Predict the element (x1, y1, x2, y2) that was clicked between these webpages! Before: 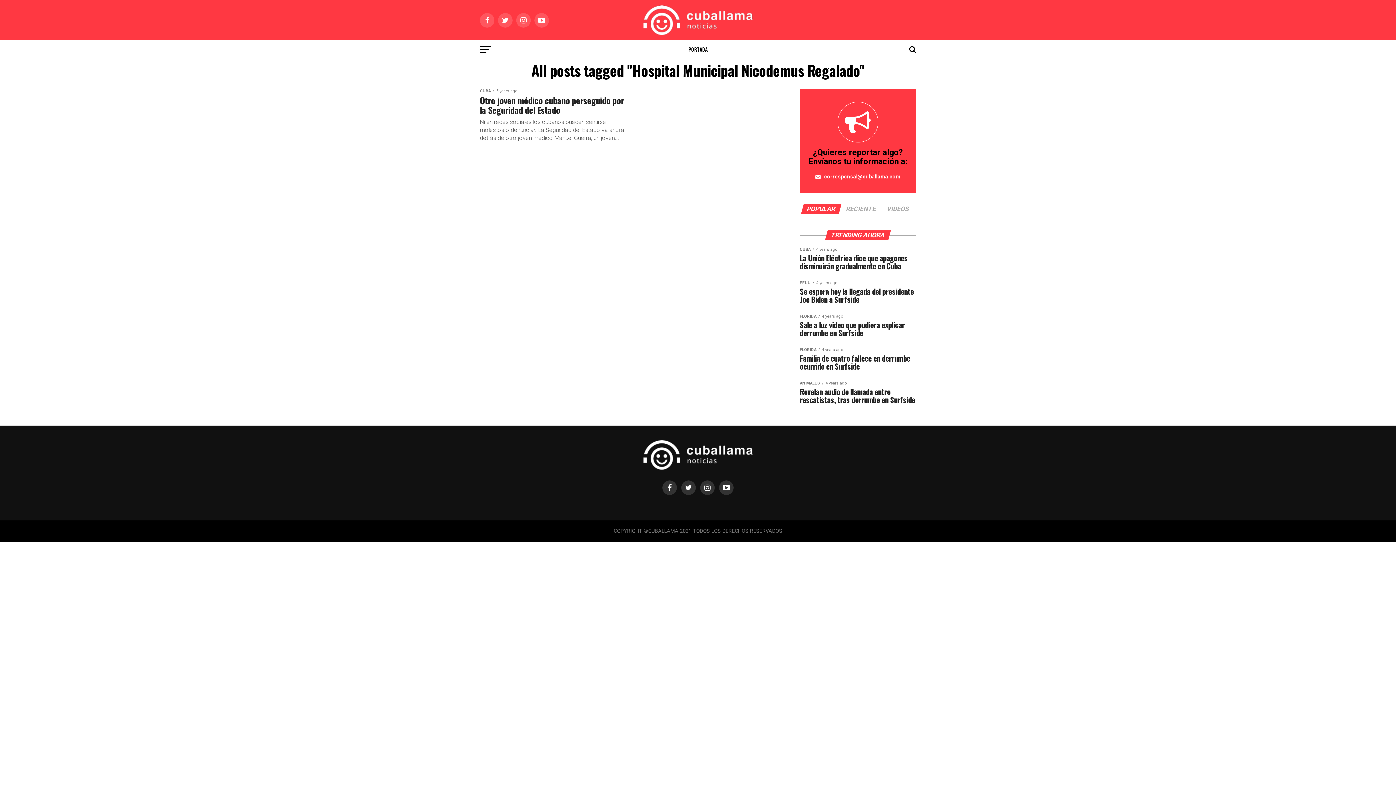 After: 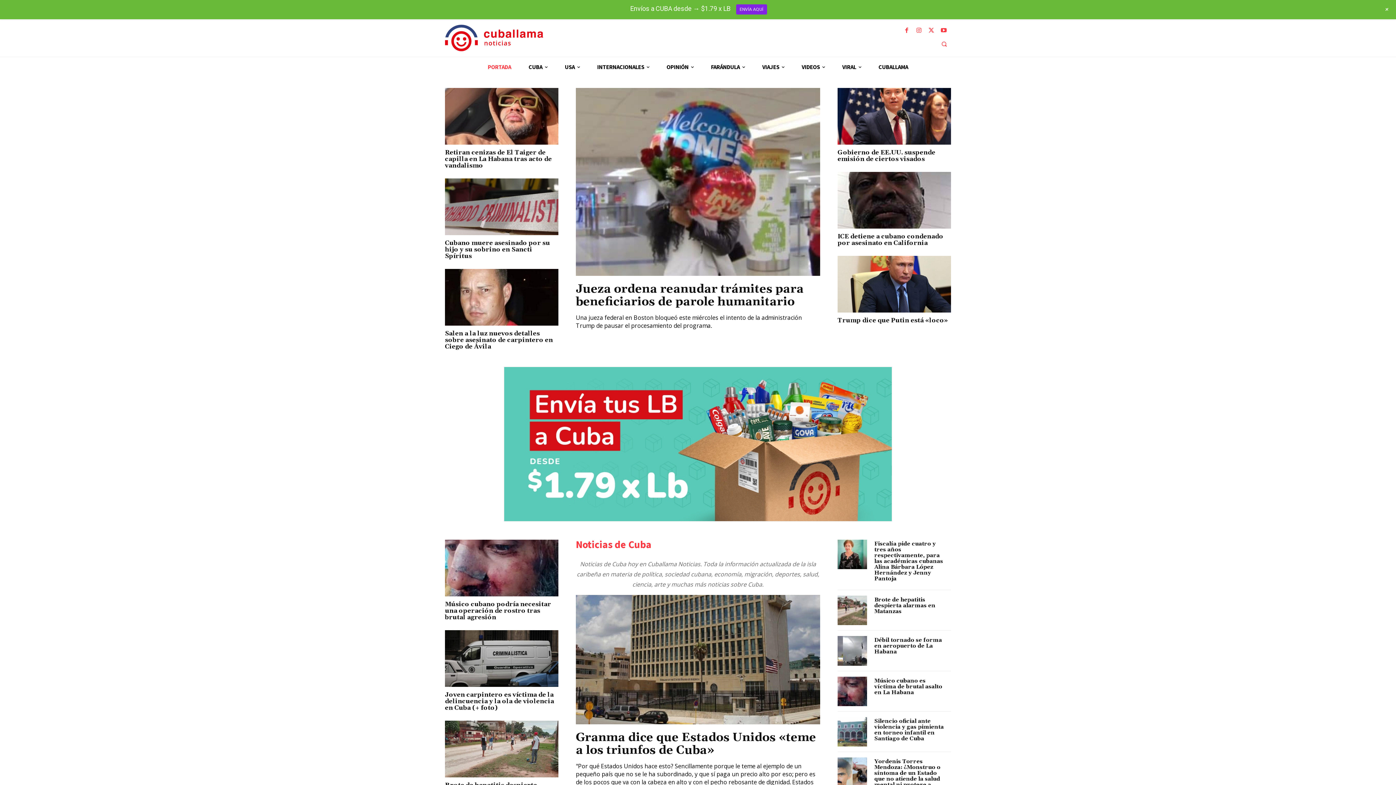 Action: bbox: (643, 29, 752, 36)